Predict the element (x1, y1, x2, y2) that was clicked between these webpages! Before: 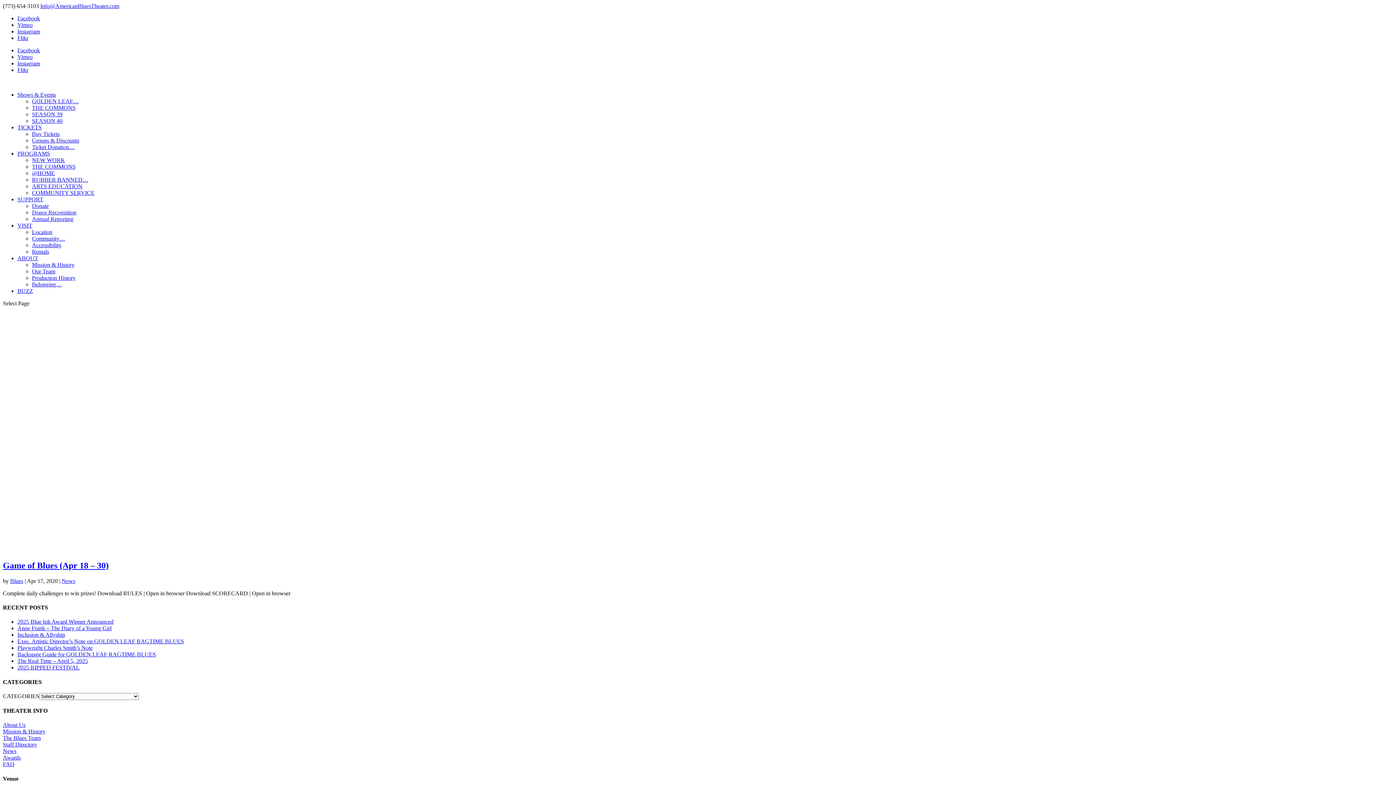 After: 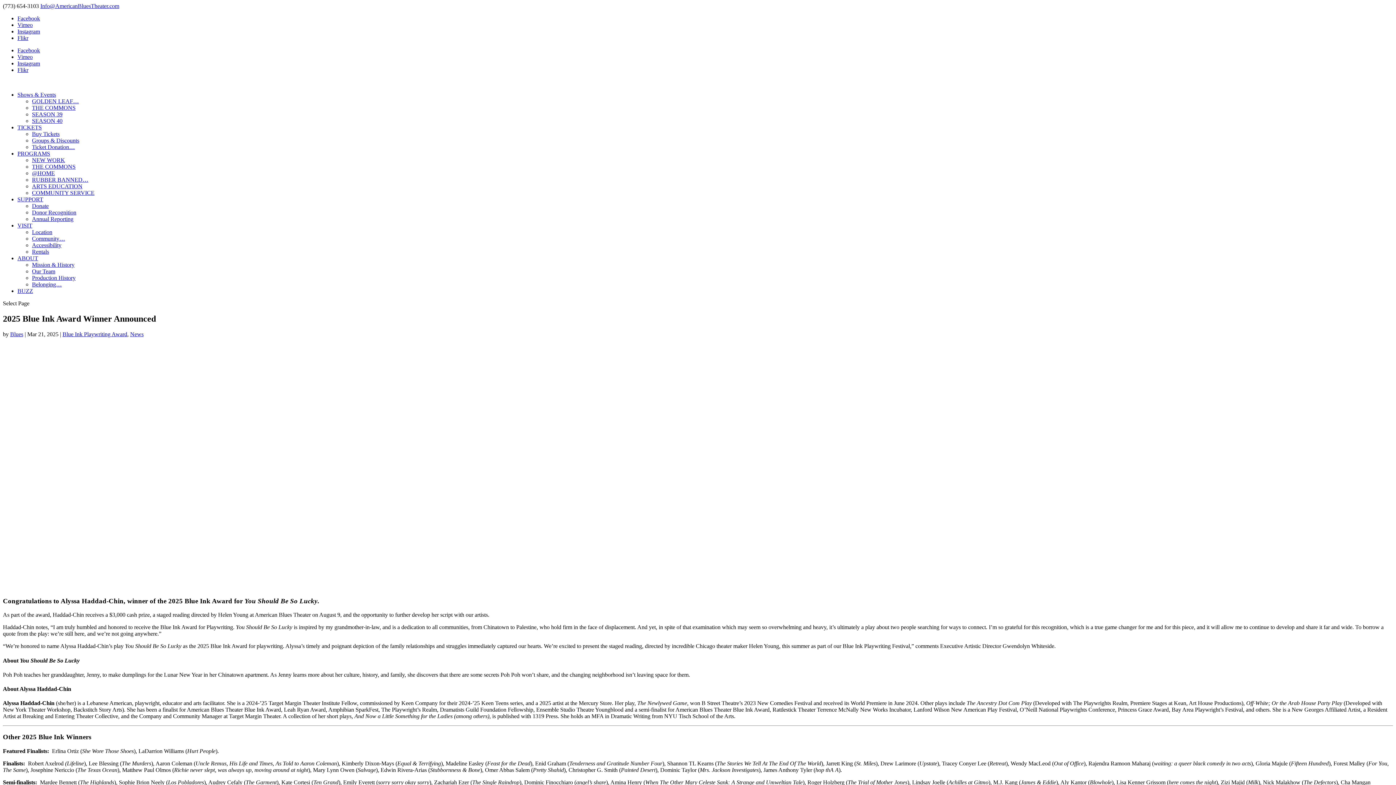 Action: bbox: (17, 619, 113, 625) label: 2025 Blue Ink Award Winner Announced